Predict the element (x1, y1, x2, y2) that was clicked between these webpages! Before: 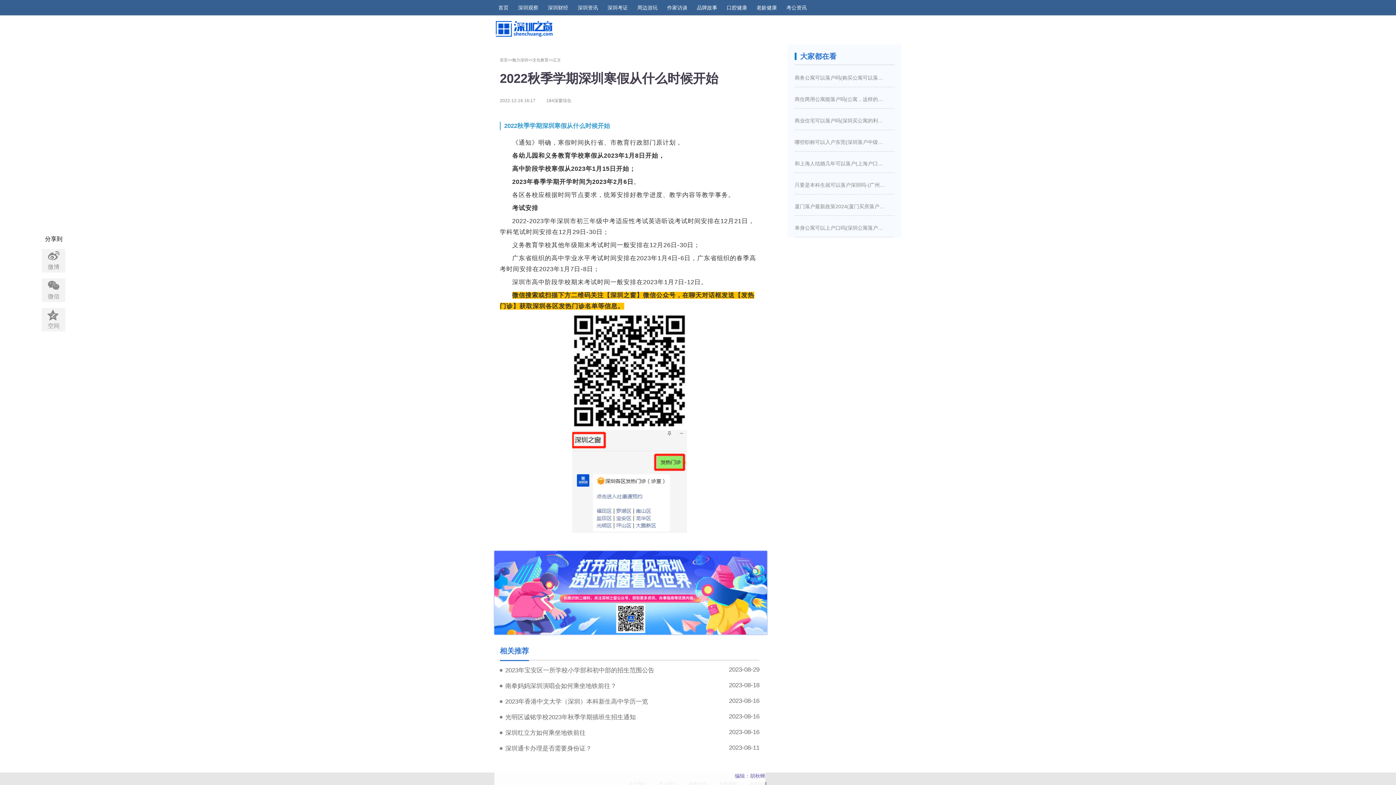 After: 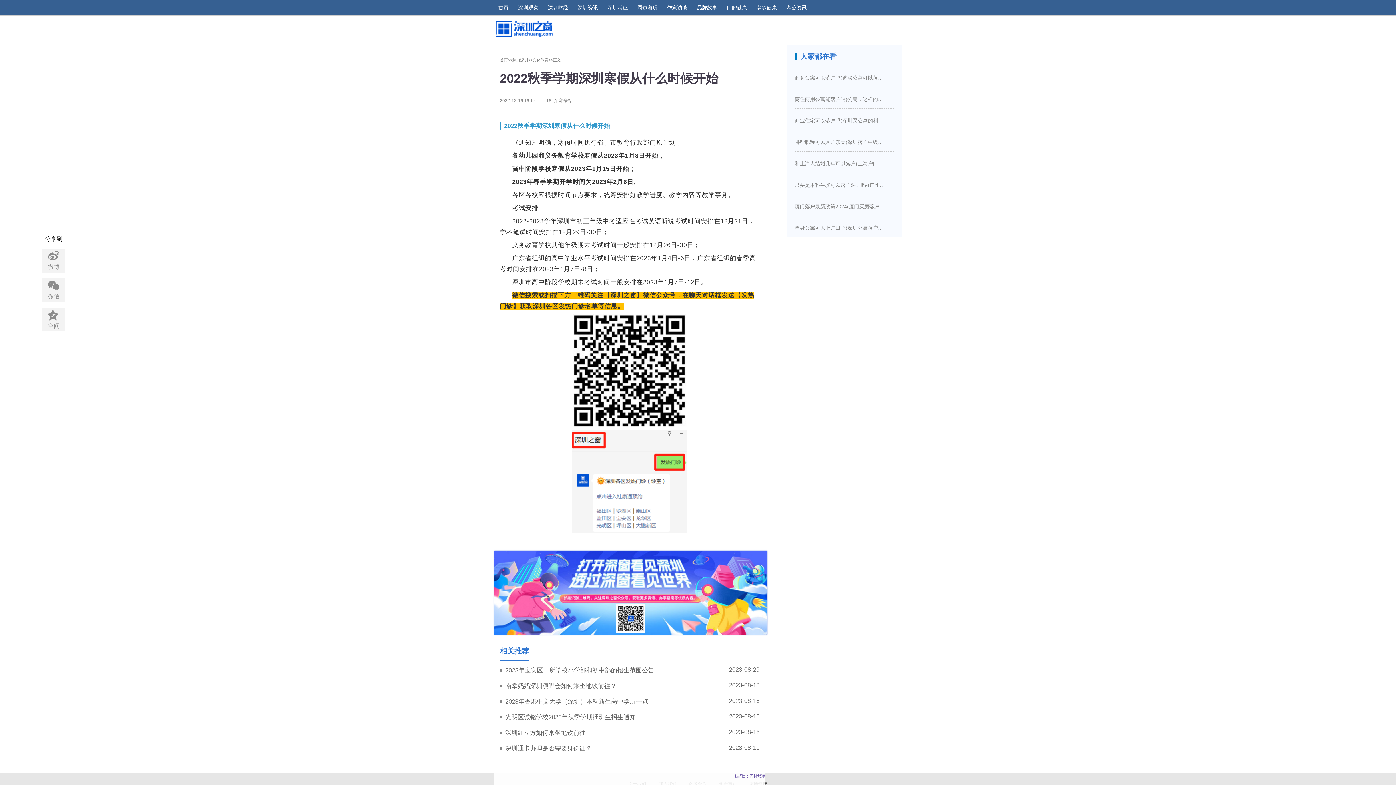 Action: bbox: (637, 0, 657, 15) label: 周边游玩